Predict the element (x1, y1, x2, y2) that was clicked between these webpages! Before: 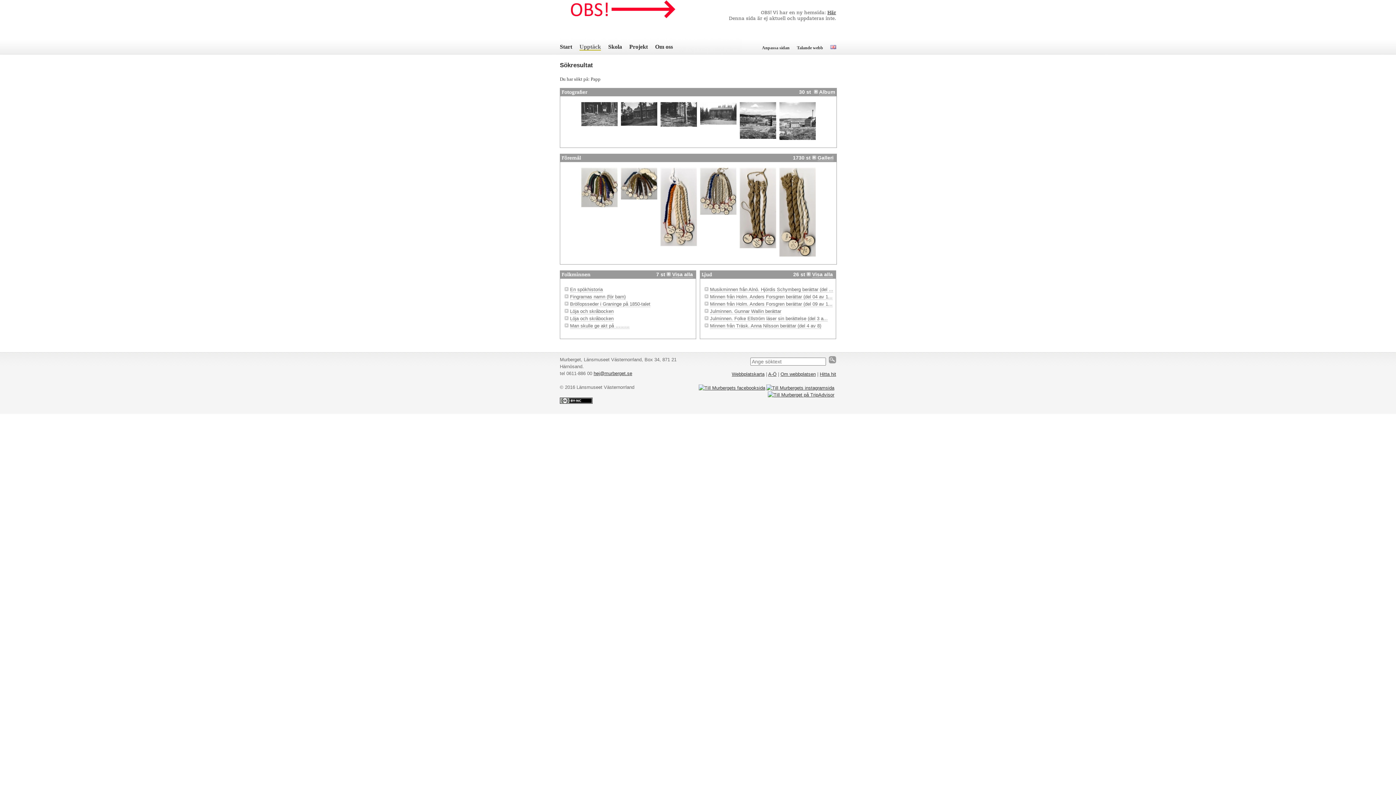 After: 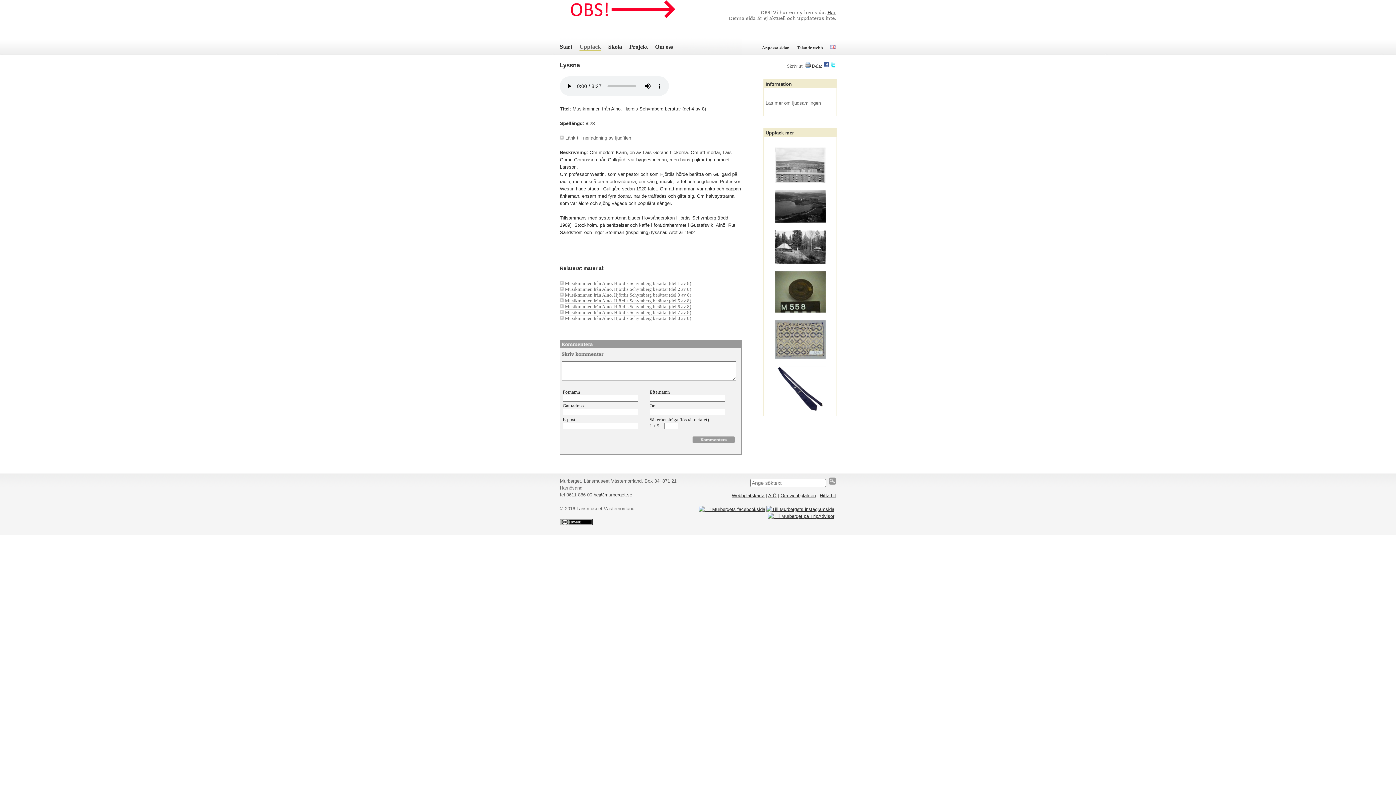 Action: bbox: (710, 286, 833, 292) label: Musikminnen från Alnö. Hjördis Schymberg berättar (del ...